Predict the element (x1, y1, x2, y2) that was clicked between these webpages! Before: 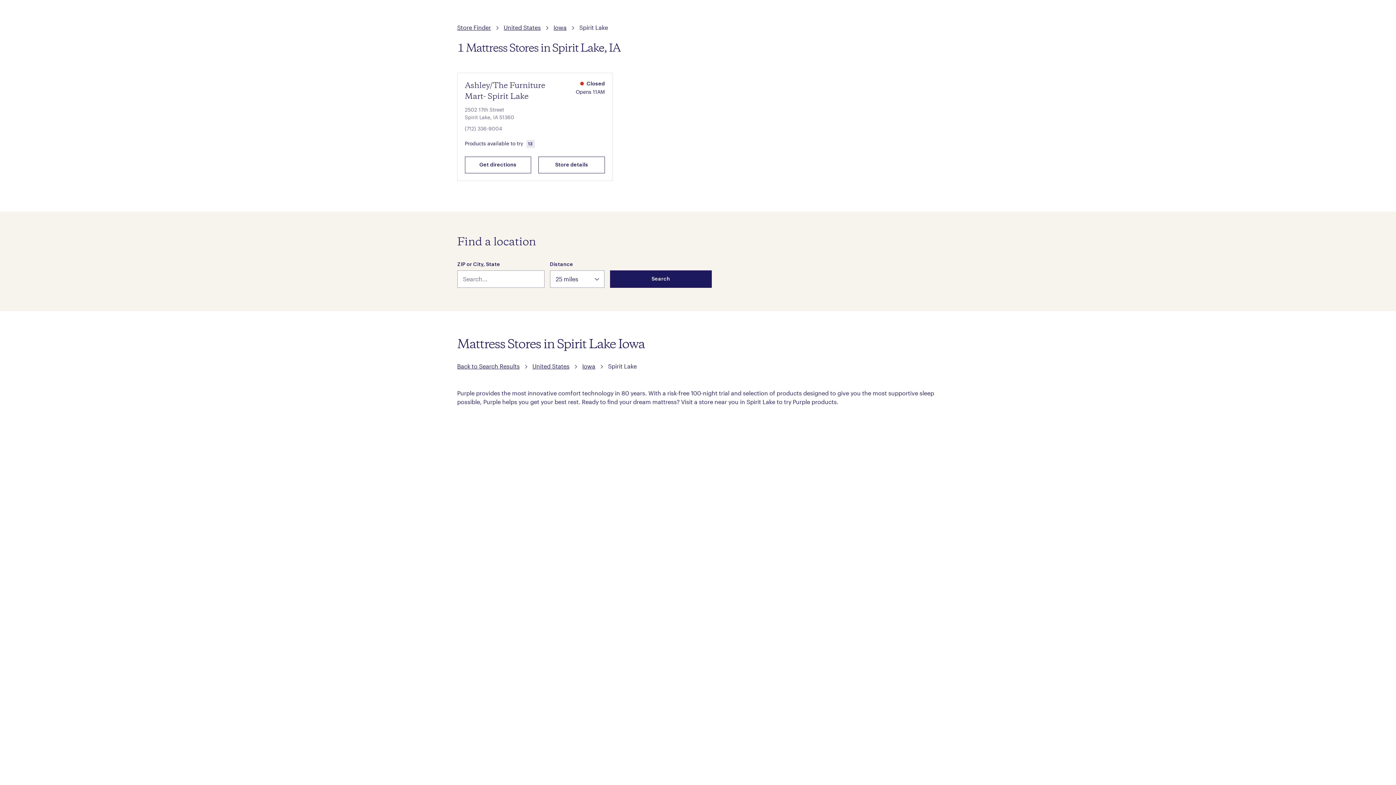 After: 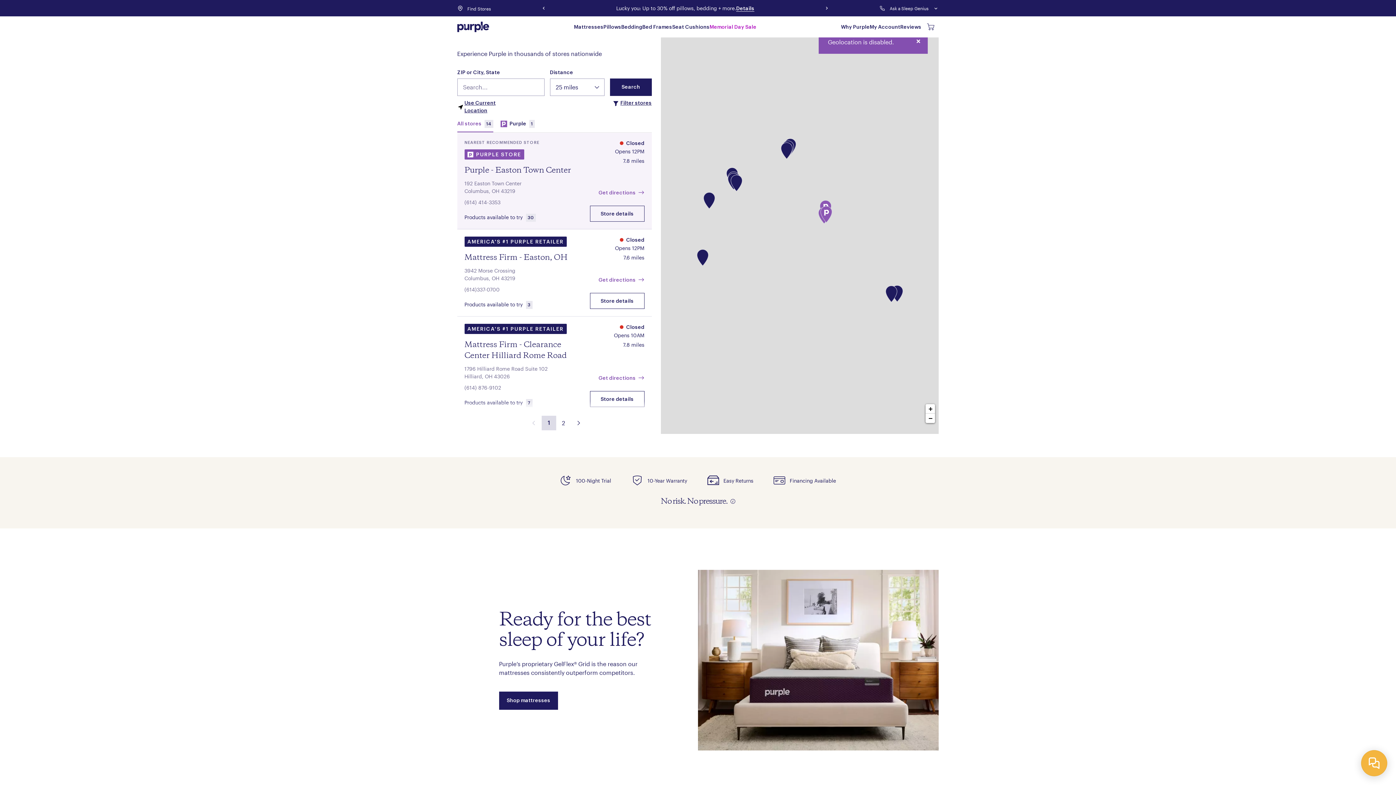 Action: label: Store Finder bbox: (457, 24, 491, 30)